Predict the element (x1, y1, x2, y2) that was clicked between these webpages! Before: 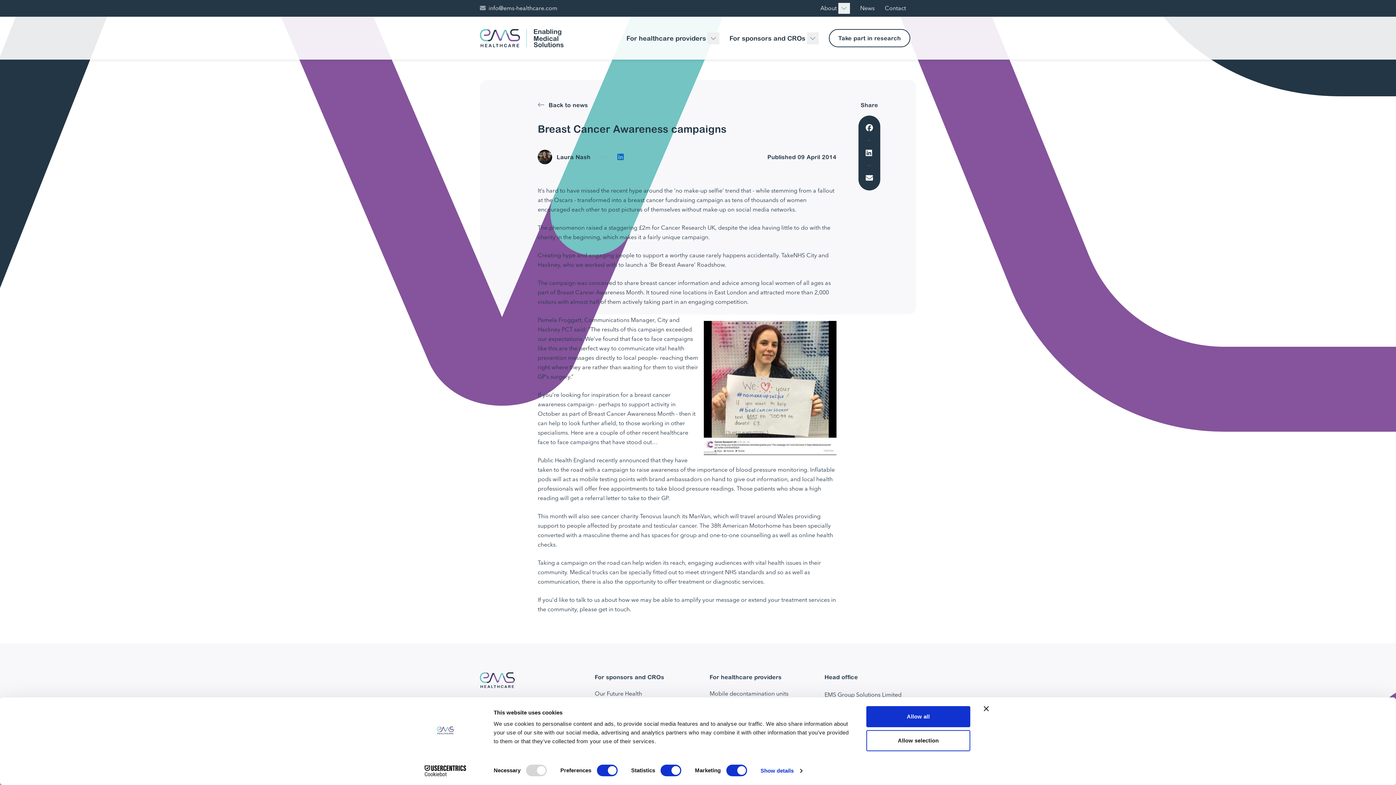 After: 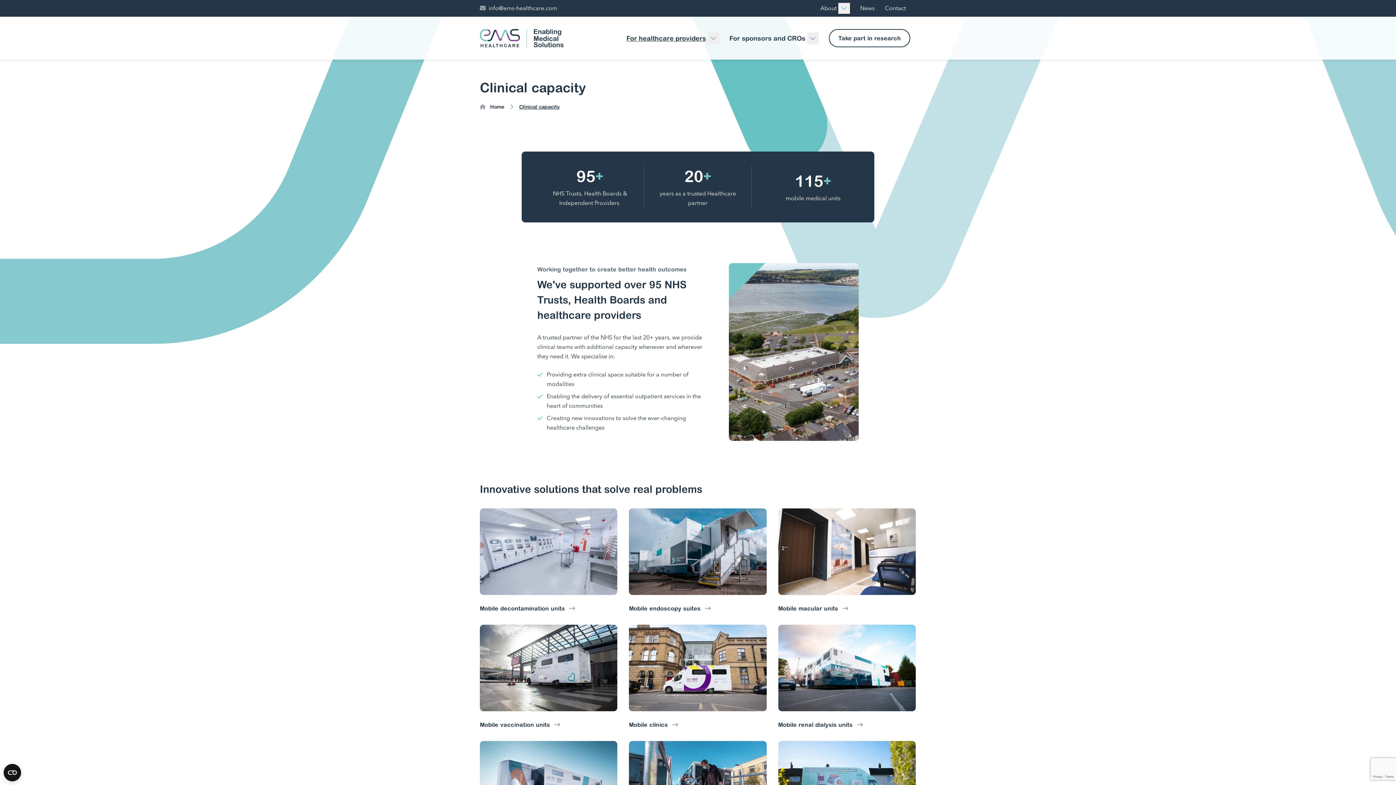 Action: bbox: (626, 32, 706, 44) label: For healthcare providers